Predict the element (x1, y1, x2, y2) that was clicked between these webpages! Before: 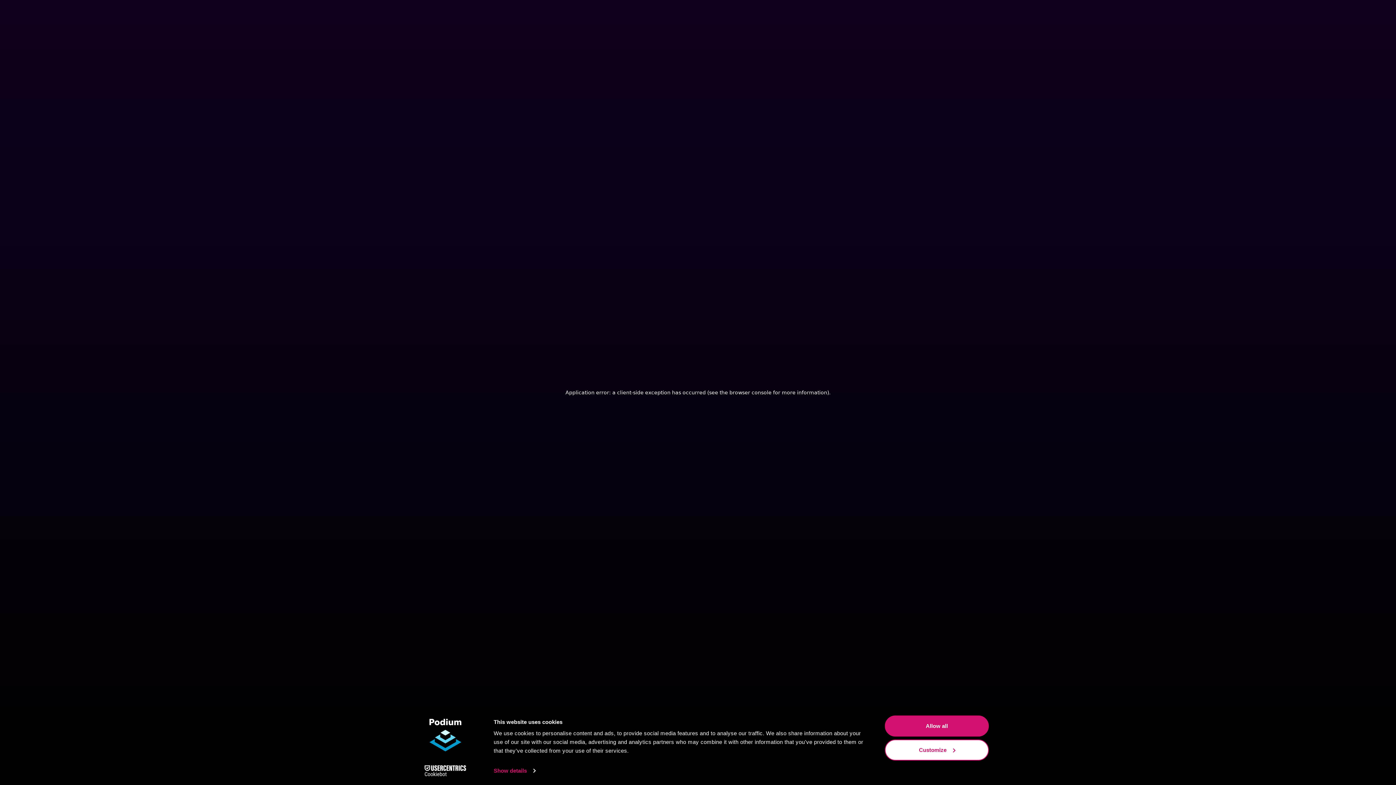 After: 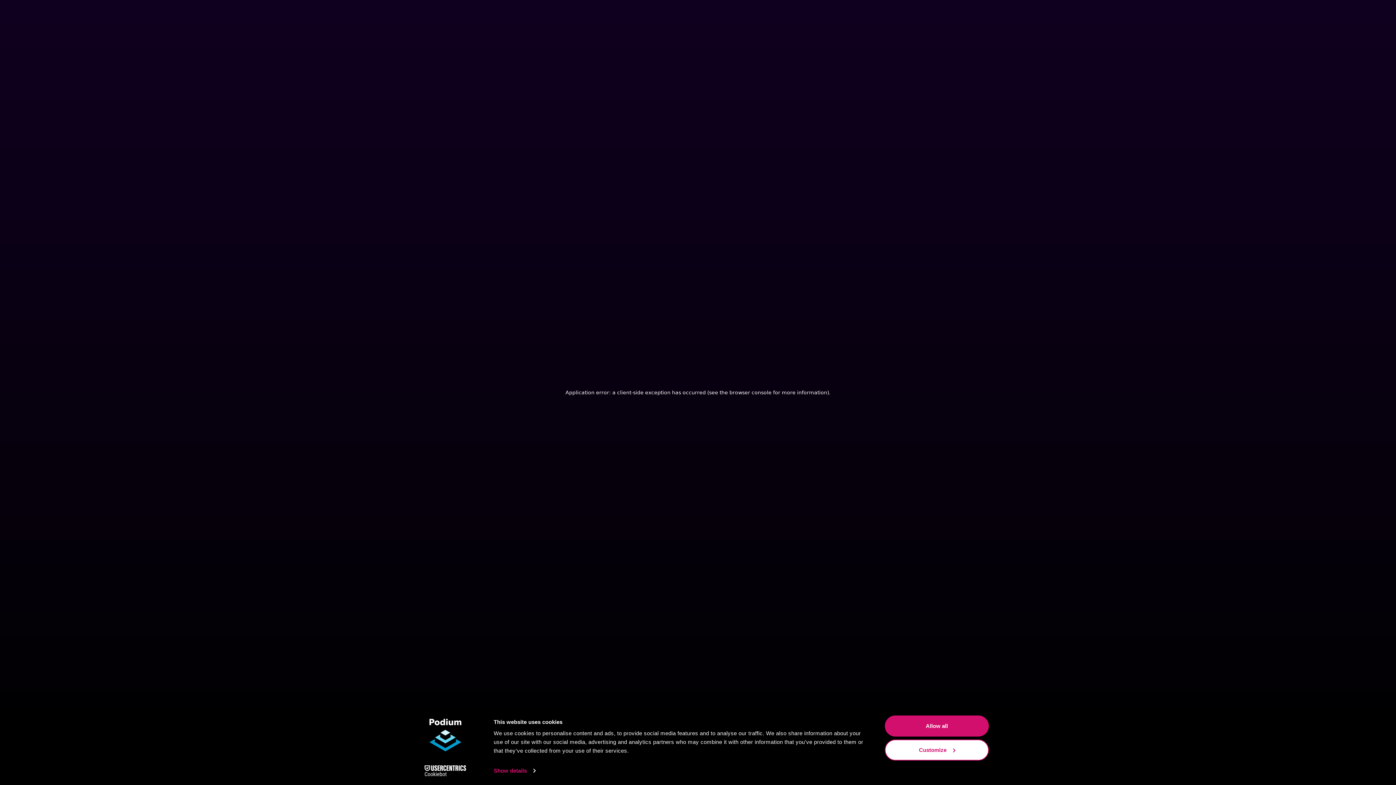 Action: bbox: (413, 765, 477, 776) label: Cookiebot - opens in a new window